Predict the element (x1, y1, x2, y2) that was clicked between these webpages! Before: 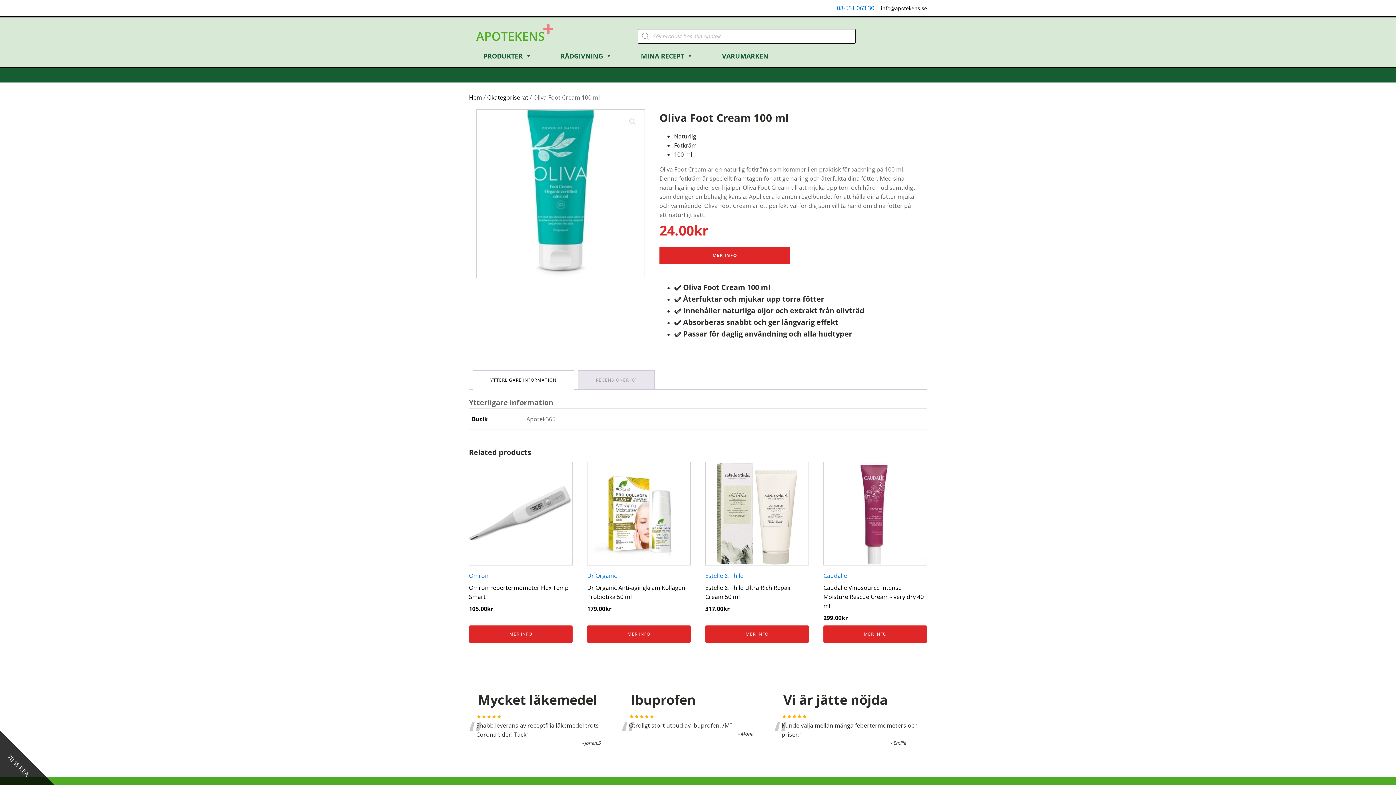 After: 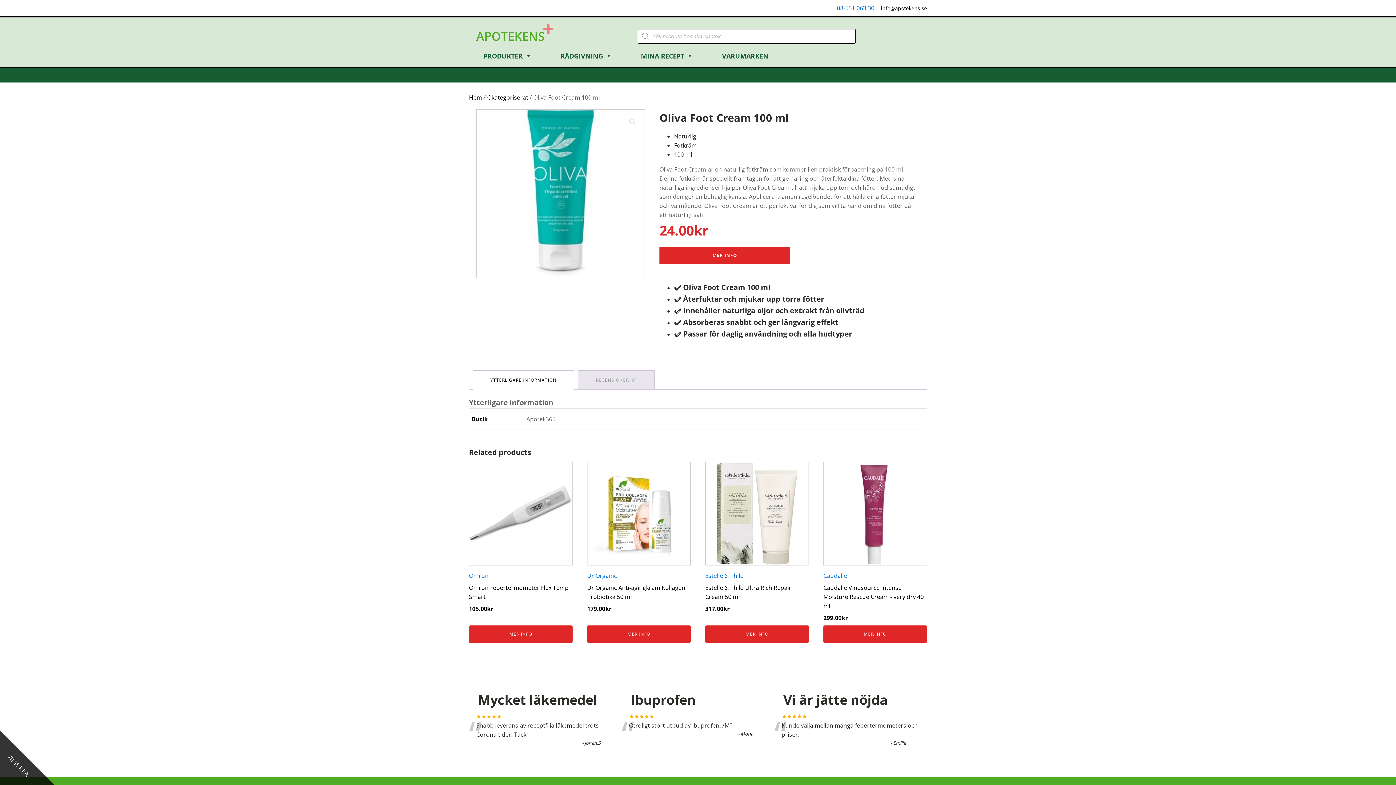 Action: label: YTTERLIGARE INFORMATION bbox: (473, 370, 574, 389)